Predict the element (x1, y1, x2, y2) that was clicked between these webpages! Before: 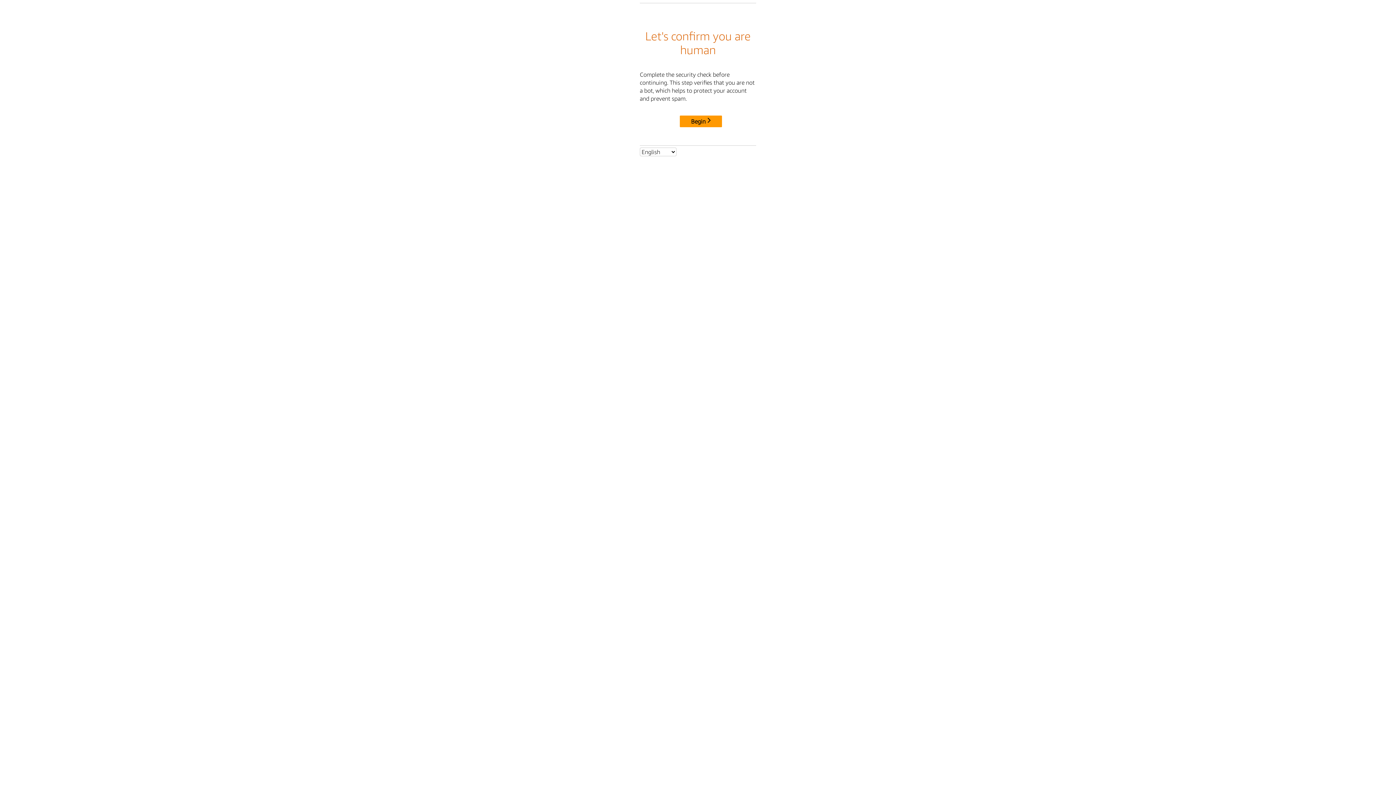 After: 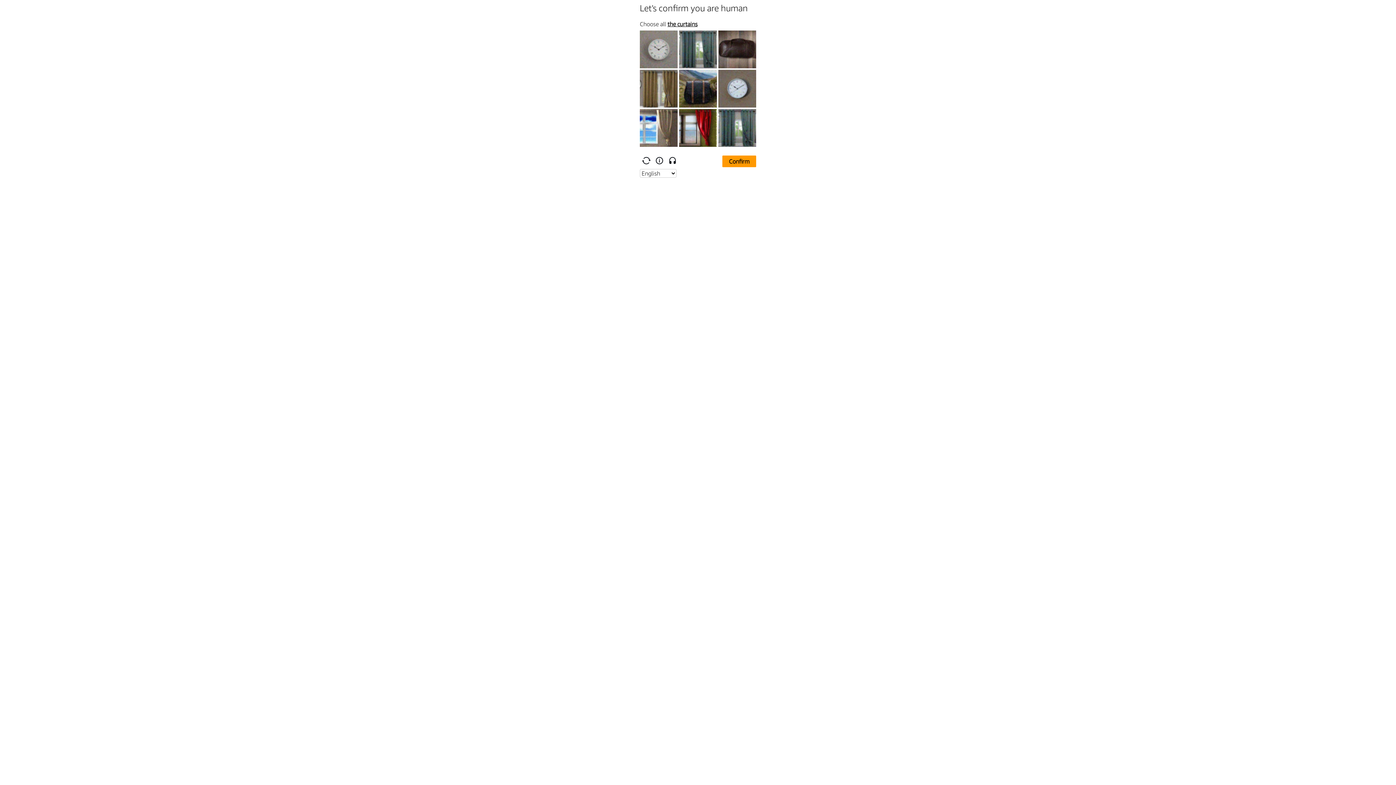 Action: label: Begin bbox: (680, 115, 722, 127)